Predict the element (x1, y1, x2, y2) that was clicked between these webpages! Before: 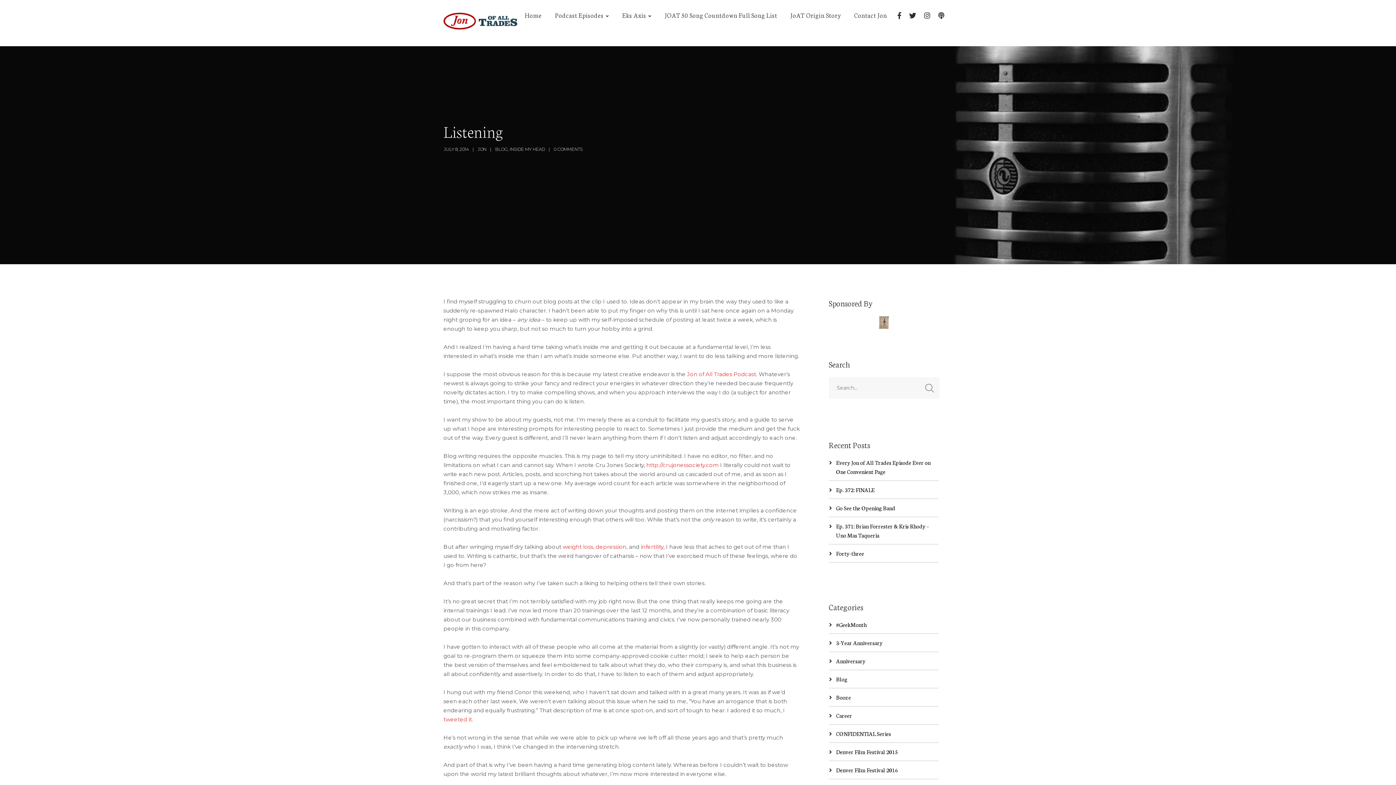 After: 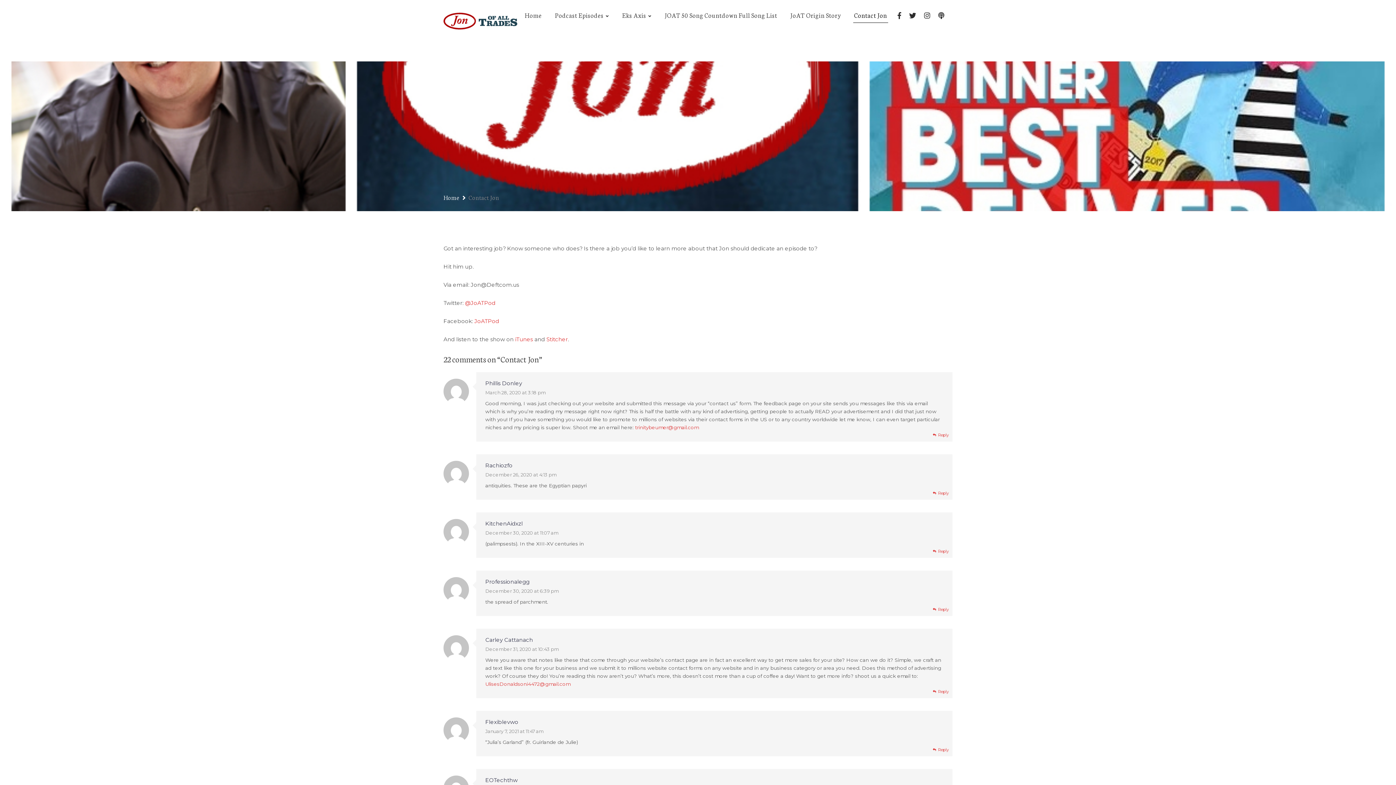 Action: label: Contact Jon bbox: (847, 0, 893, 30)